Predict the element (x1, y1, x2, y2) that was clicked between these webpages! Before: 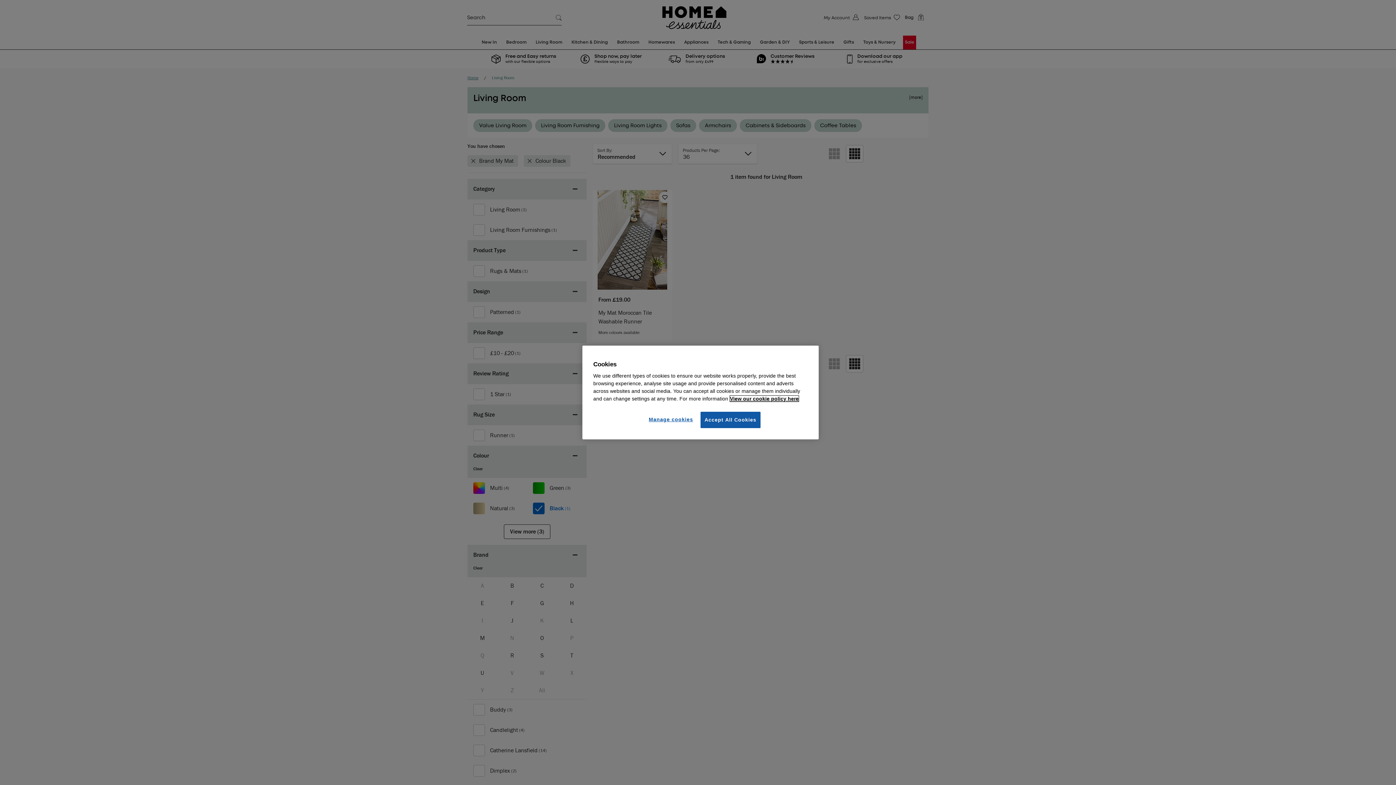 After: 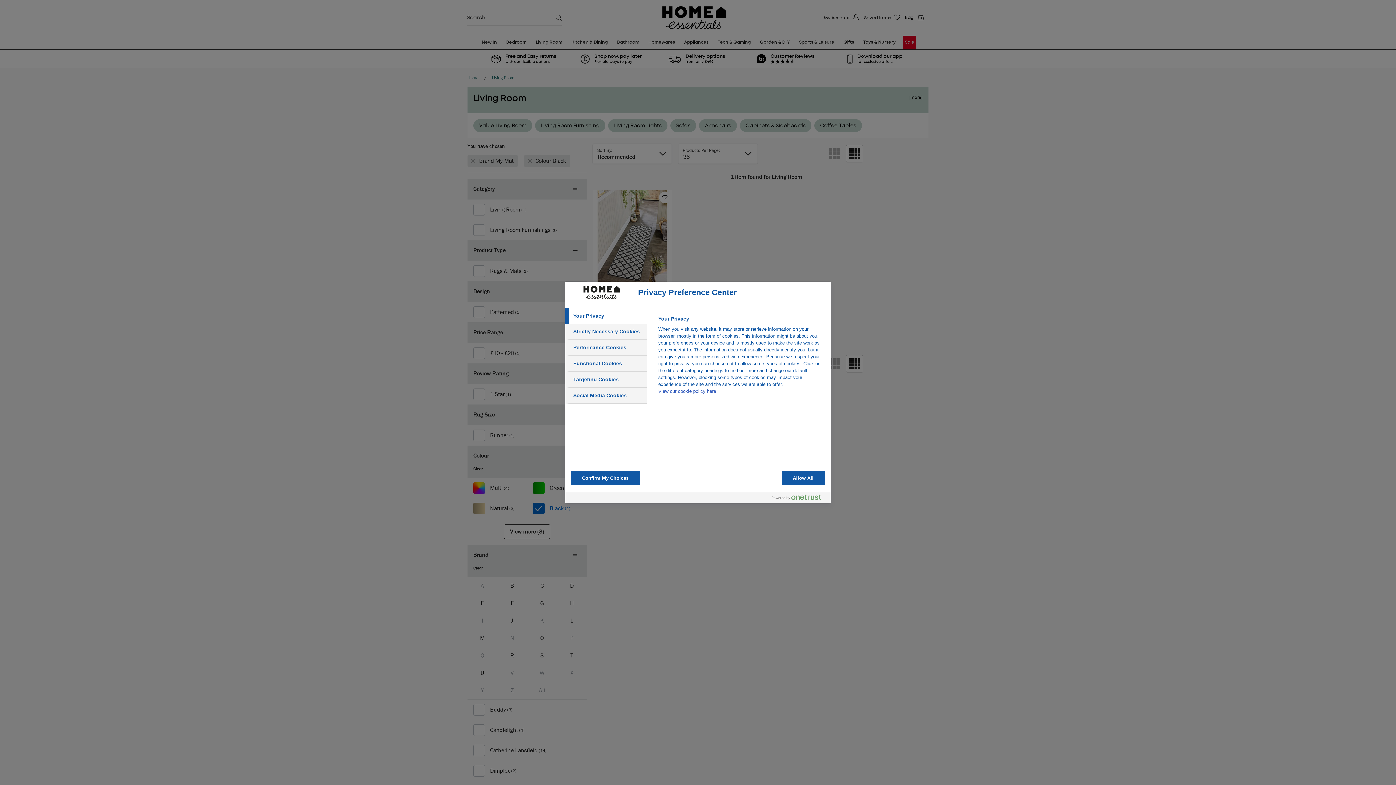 Action: label: Manage cookies bbox: (646, 412, 695, 427)